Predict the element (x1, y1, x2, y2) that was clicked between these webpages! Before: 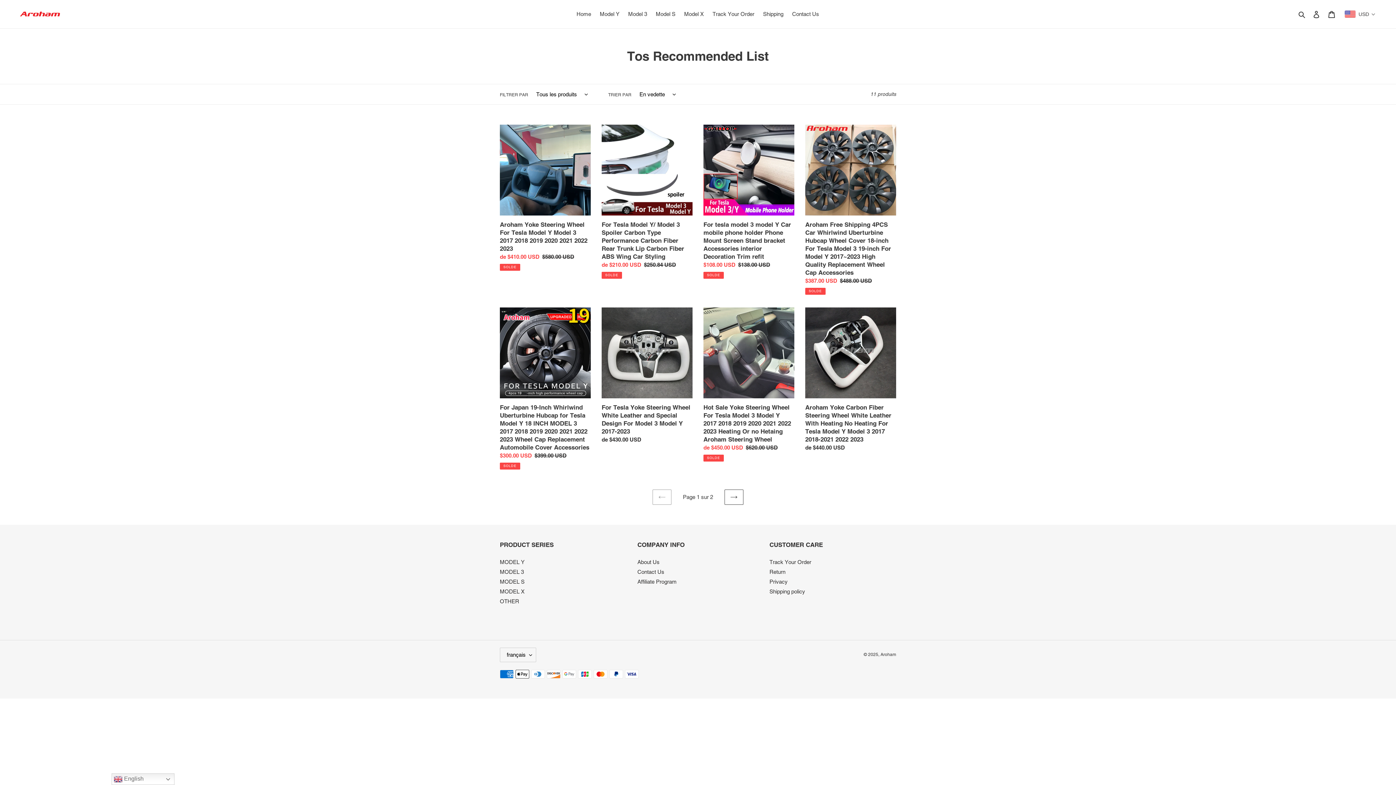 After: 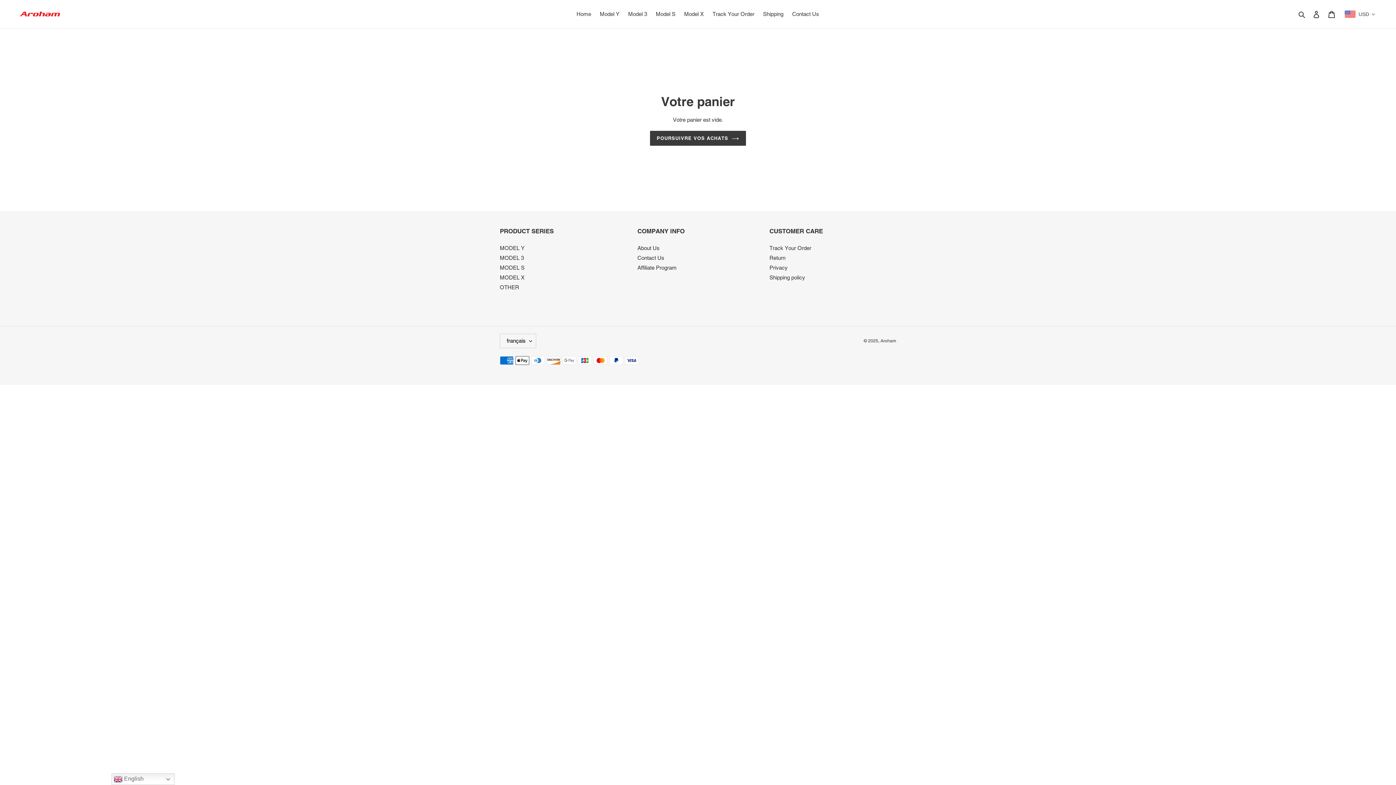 Action: label: Panier bbox: (1324, 6, 1339, 21)